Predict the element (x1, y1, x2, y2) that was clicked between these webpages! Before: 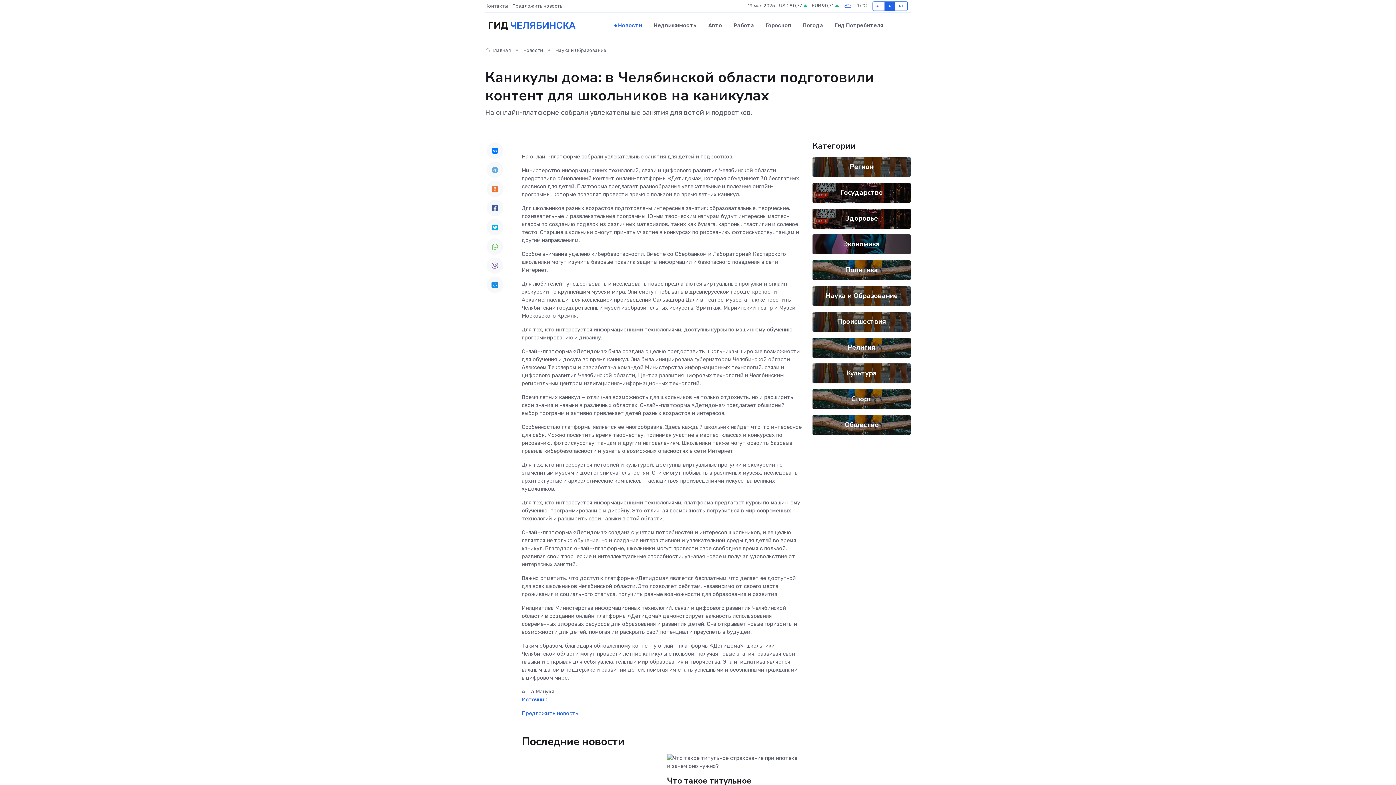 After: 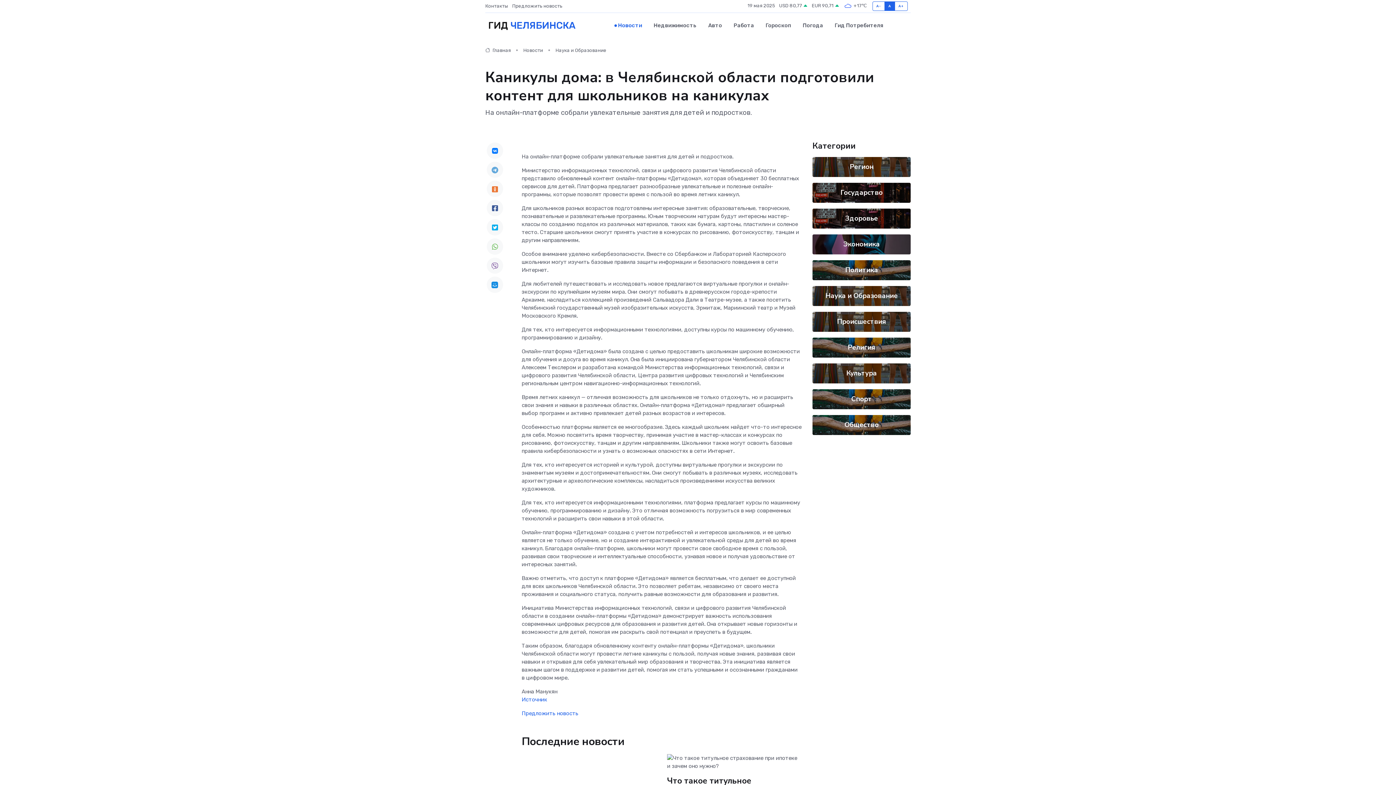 Action: bbox: (486, 257, 503, 273)